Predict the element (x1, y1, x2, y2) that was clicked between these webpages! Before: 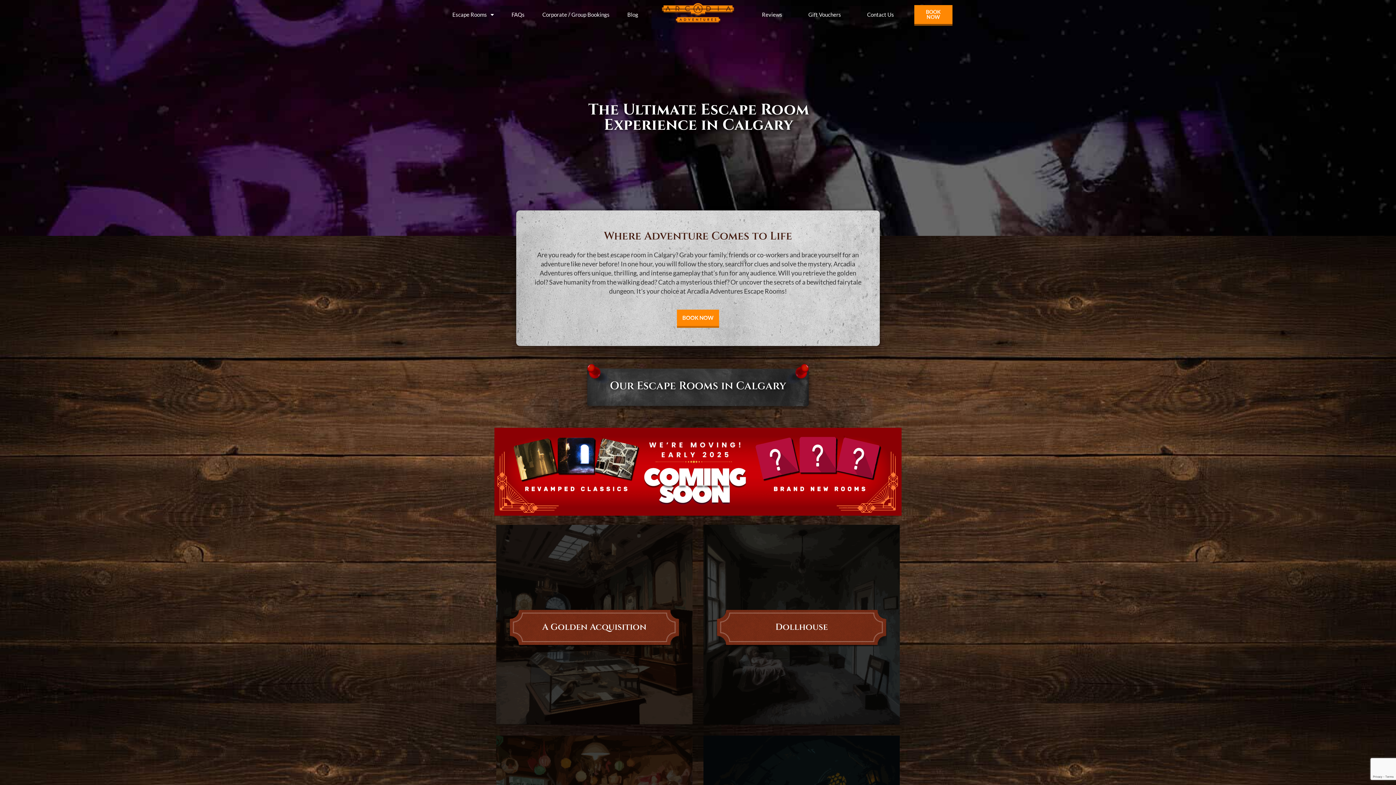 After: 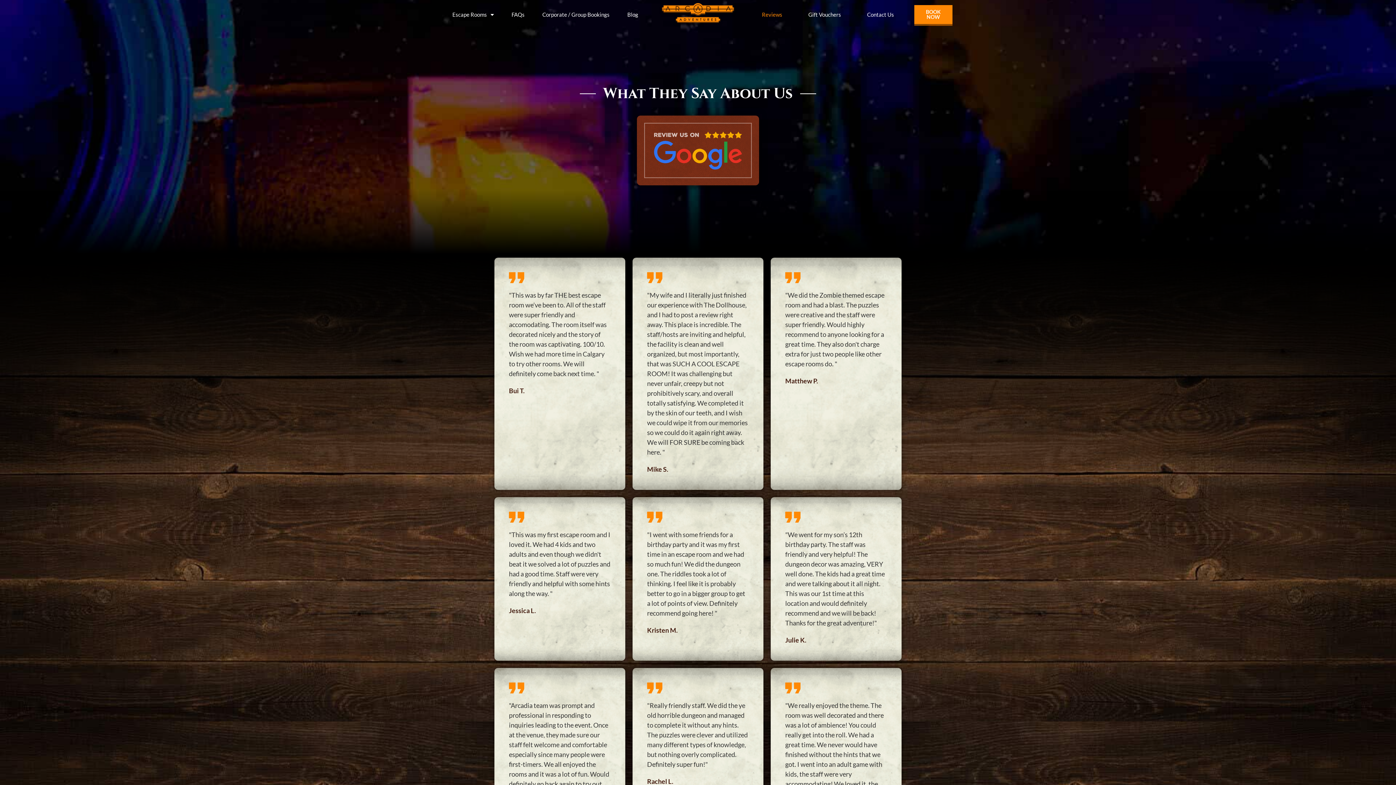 Action: label: Reviews bbox: (749, 6, 795, 22)